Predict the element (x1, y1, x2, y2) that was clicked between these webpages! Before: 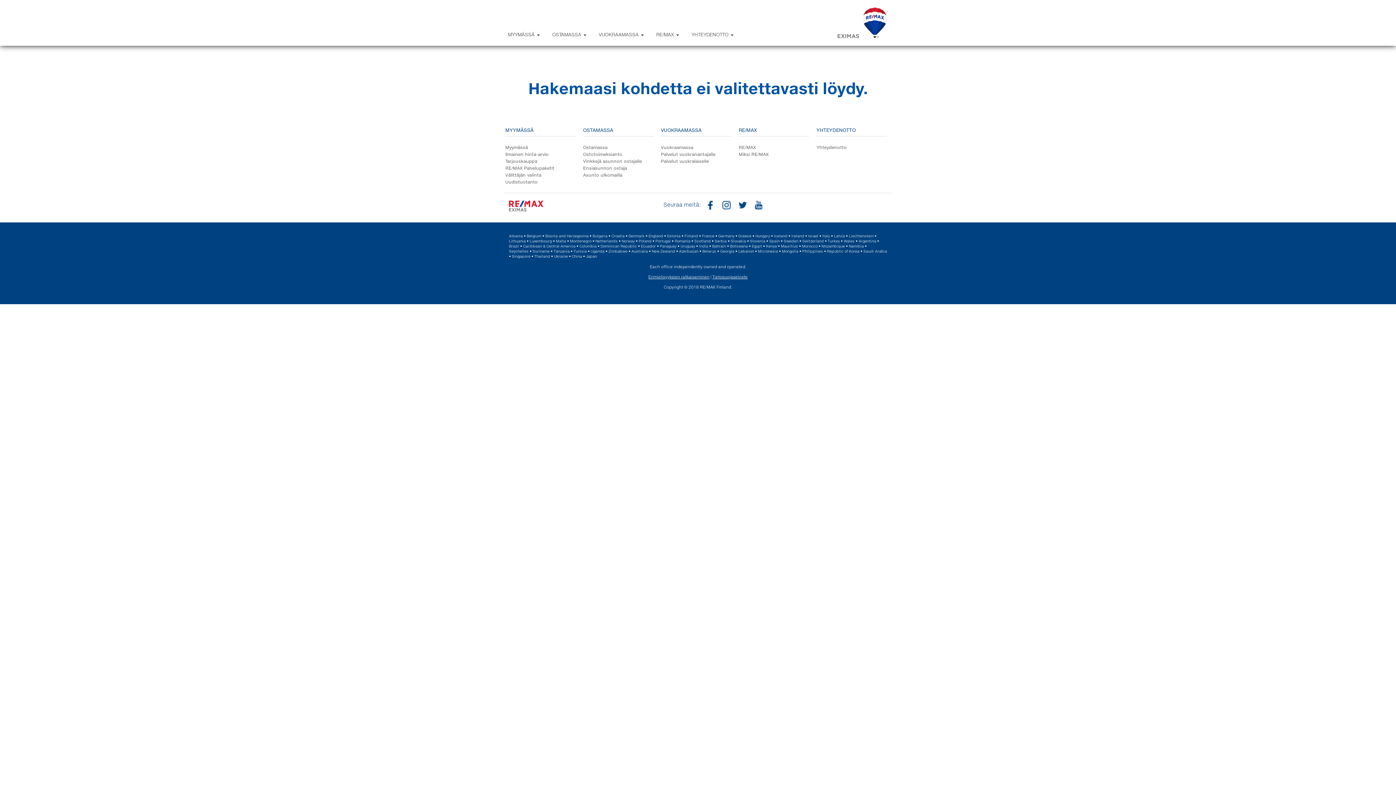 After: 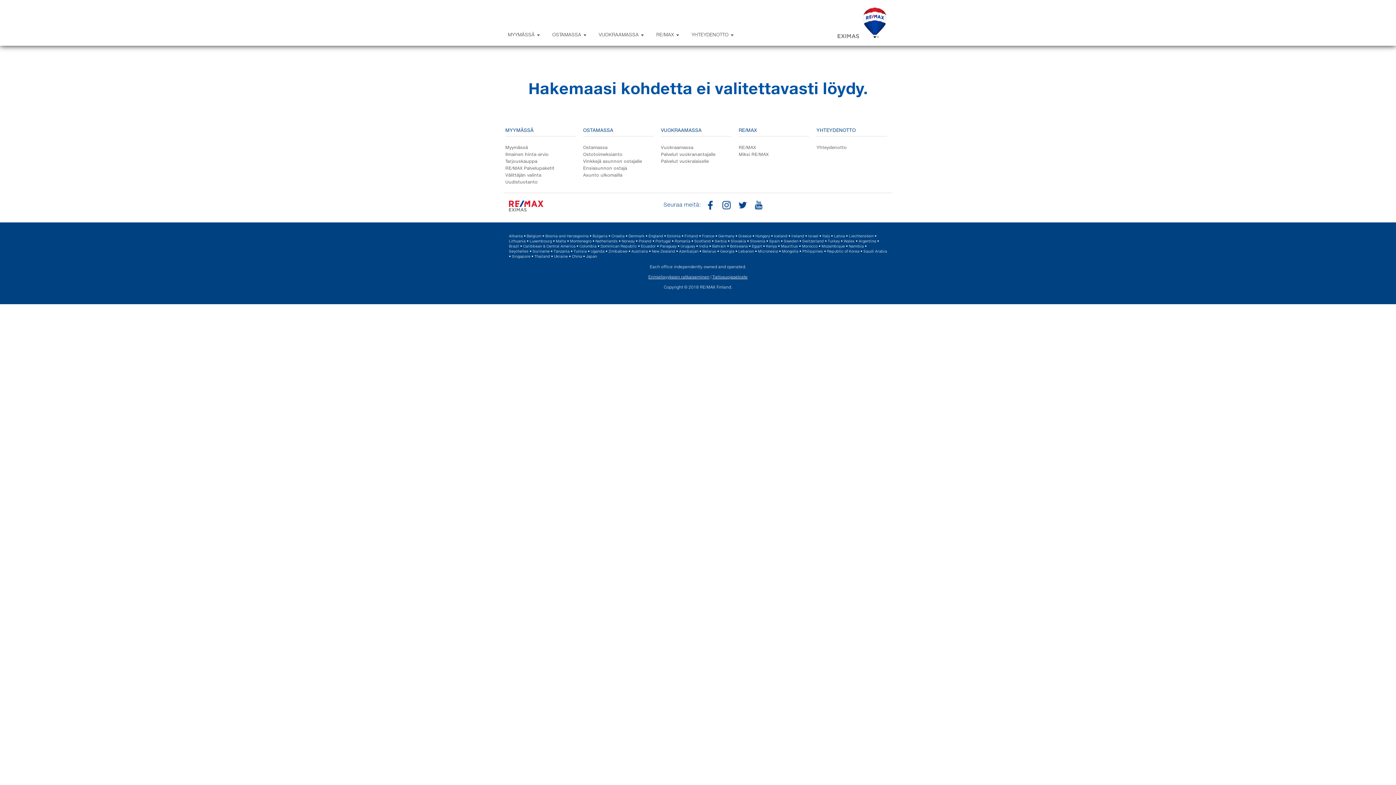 Action: label: Bulgaria bbox: (592, 233, 607, 238)